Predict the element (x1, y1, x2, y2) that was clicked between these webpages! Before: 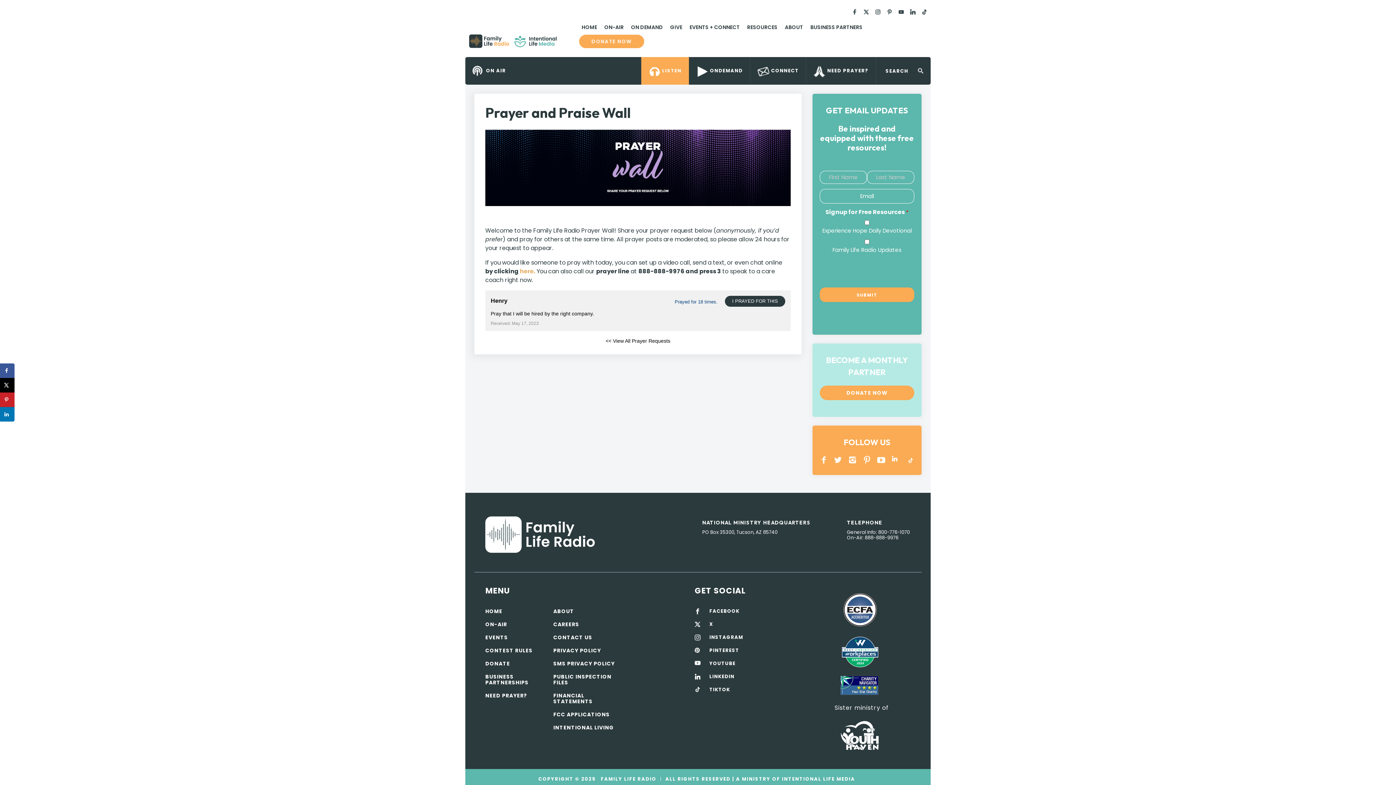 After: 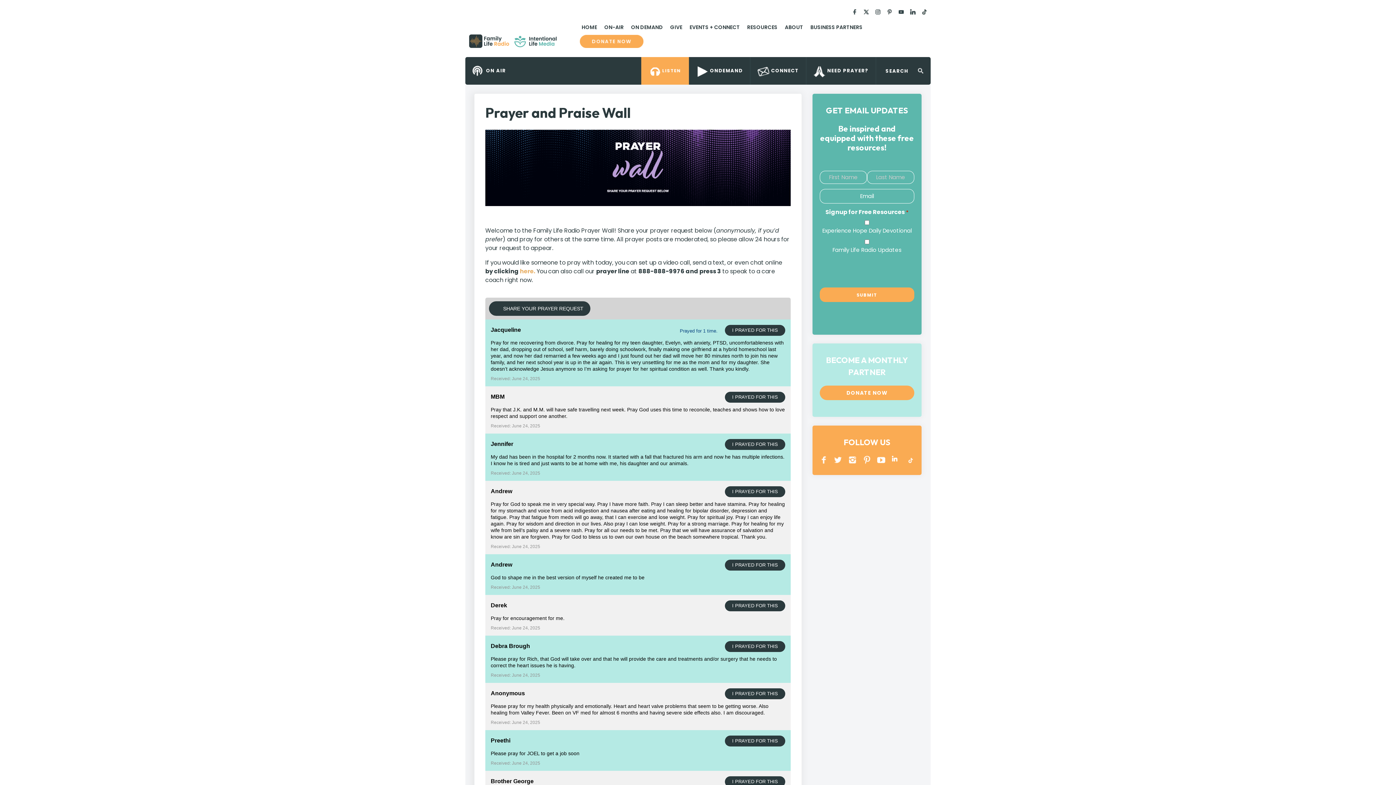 Action: label: NEED PRAYER? bbox: (485, 692, 527, 699)